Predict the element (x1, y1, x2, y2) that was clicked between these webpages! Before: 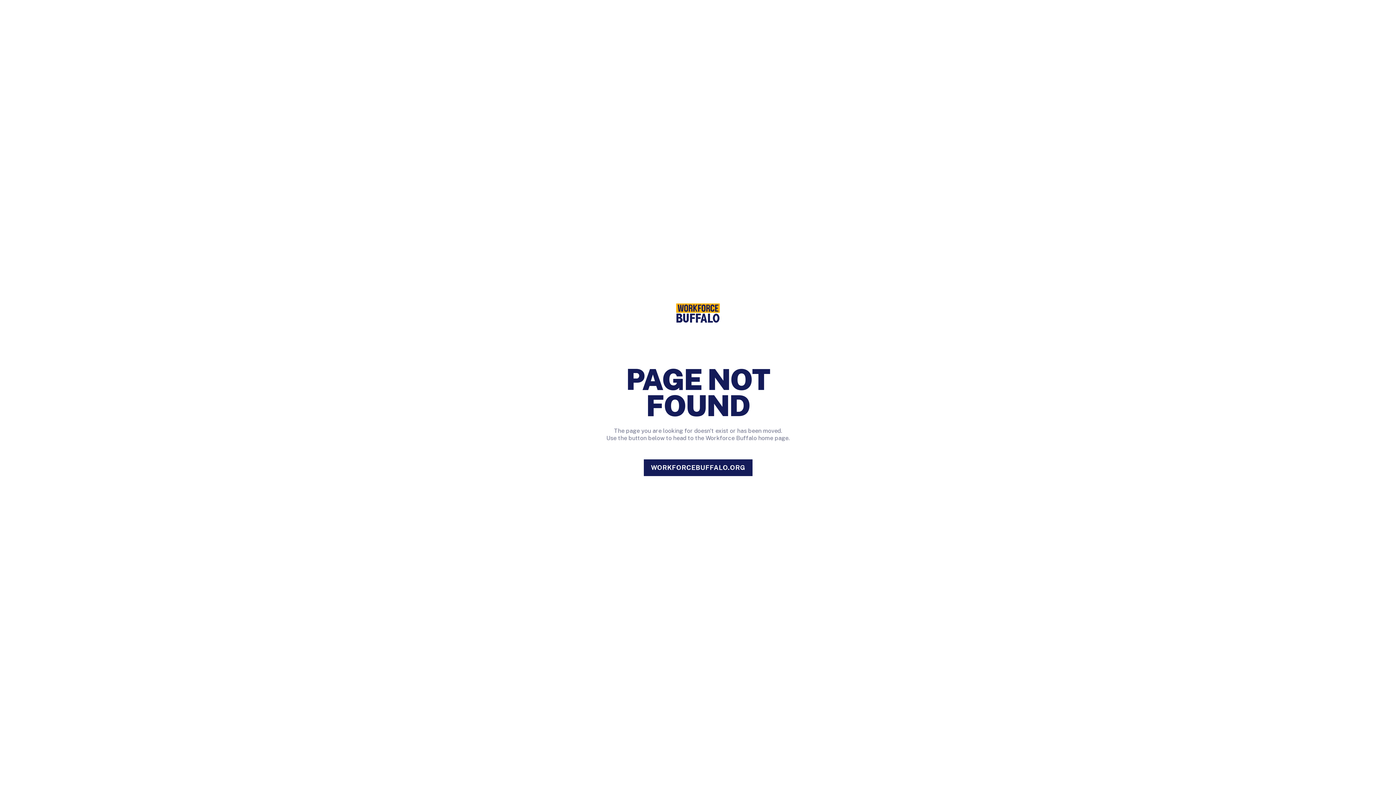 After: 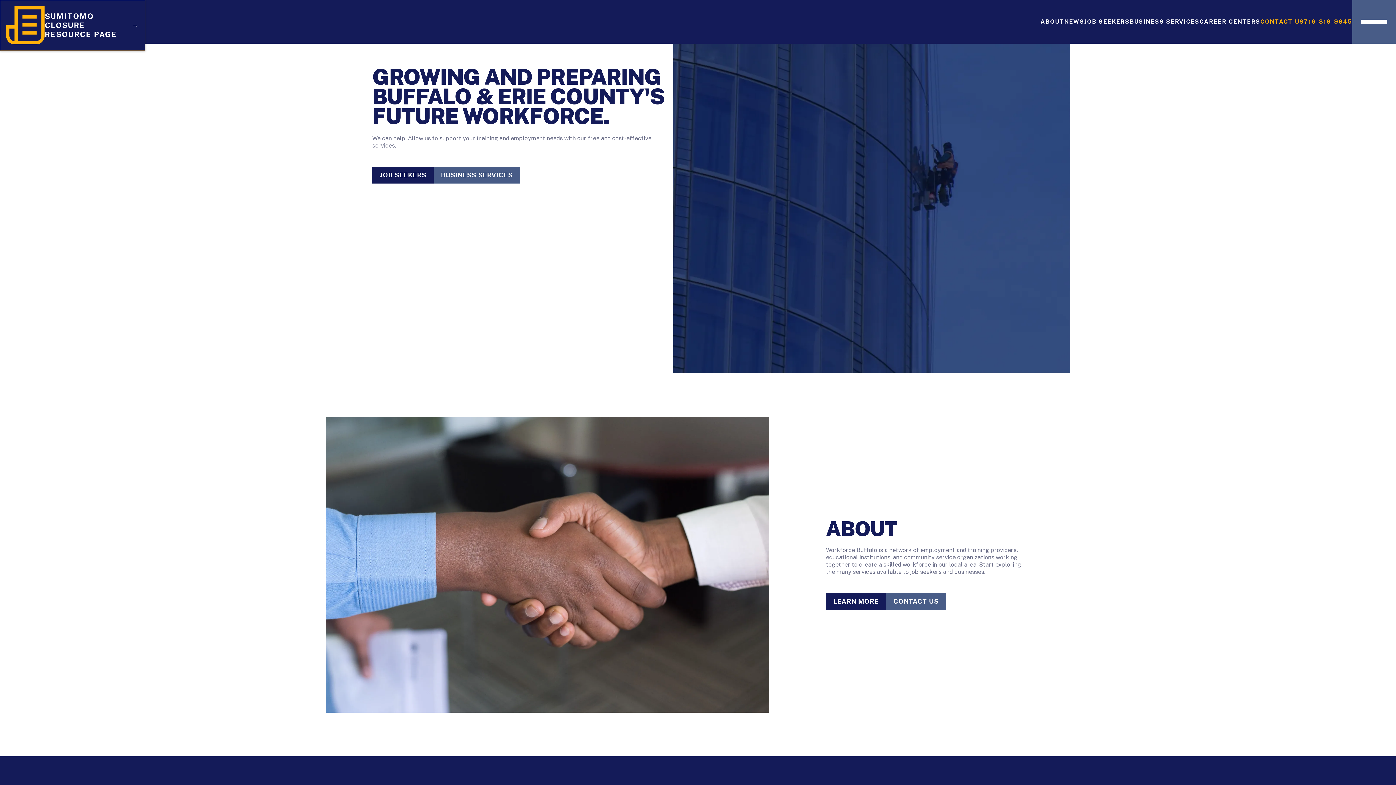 Action: label: WORKFORCEBUFFALO.ORG bbox: (643, 459, 752, 476)